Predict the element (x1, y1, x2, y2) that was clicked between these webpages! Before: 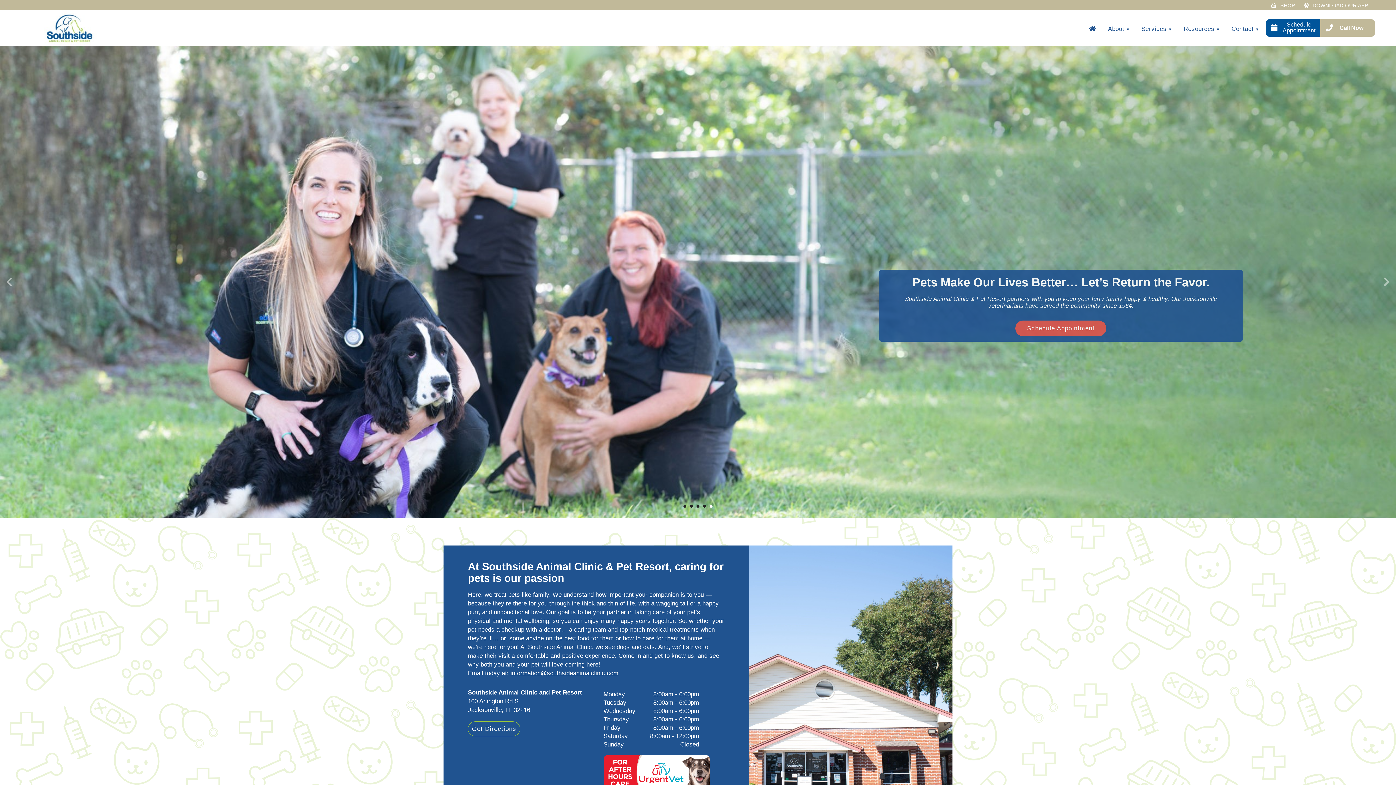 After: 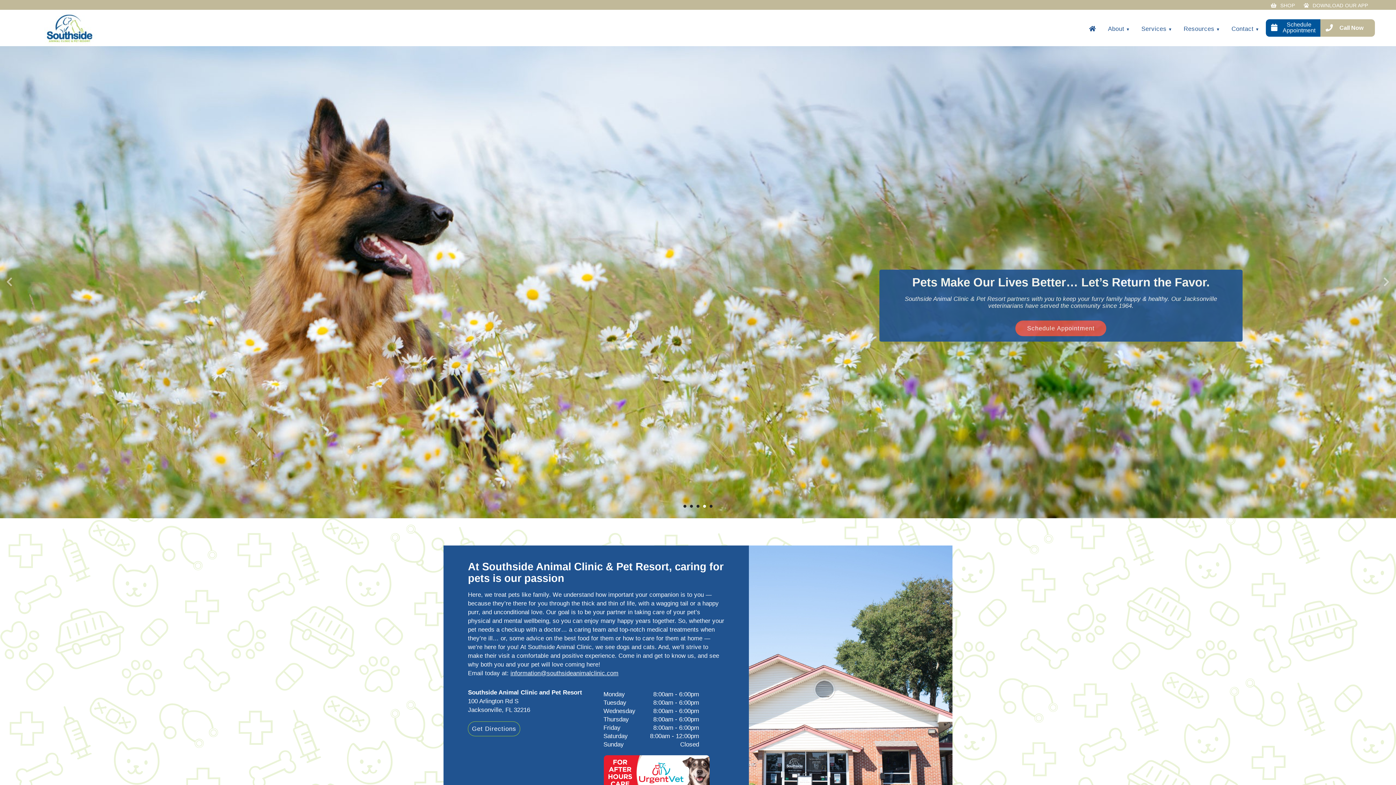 Action: bbox: (20, 40, 118, 47)